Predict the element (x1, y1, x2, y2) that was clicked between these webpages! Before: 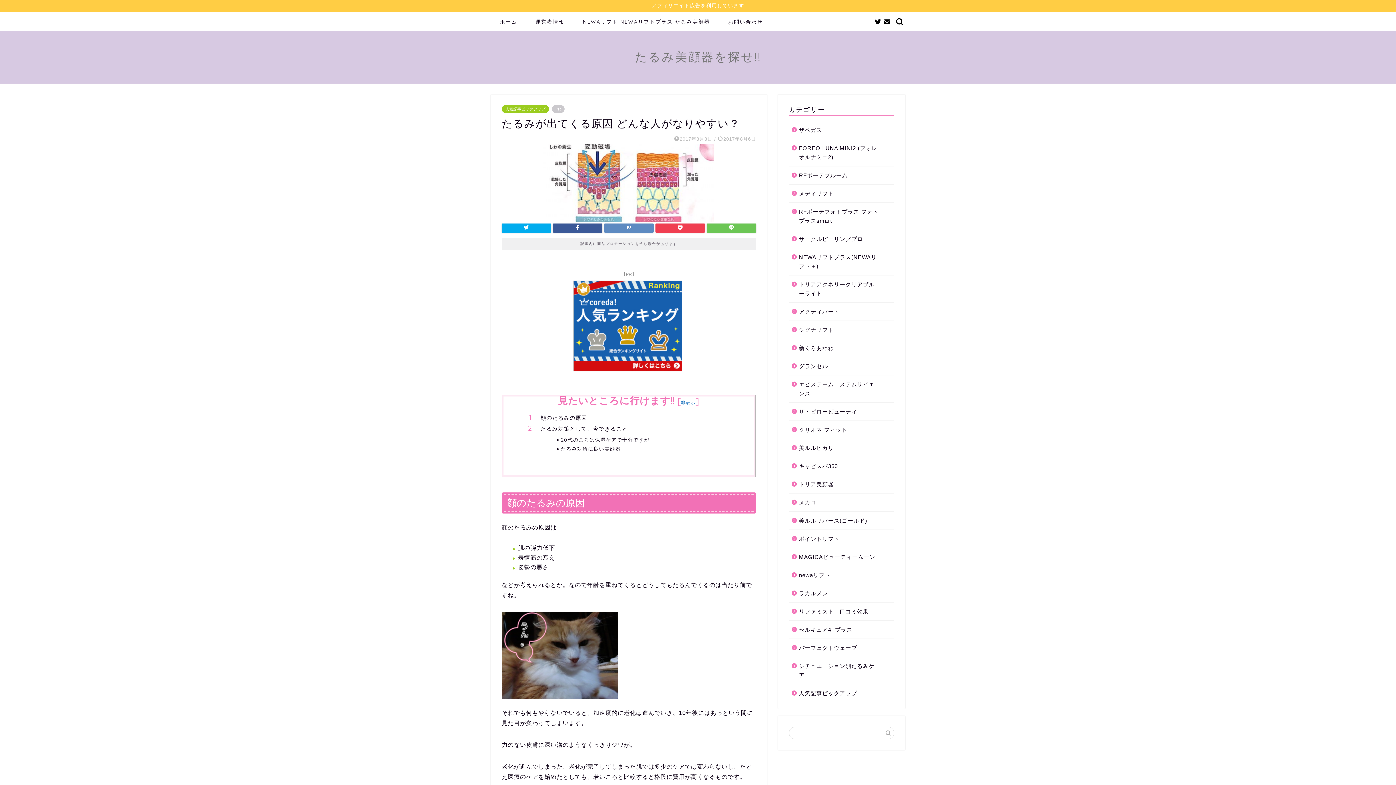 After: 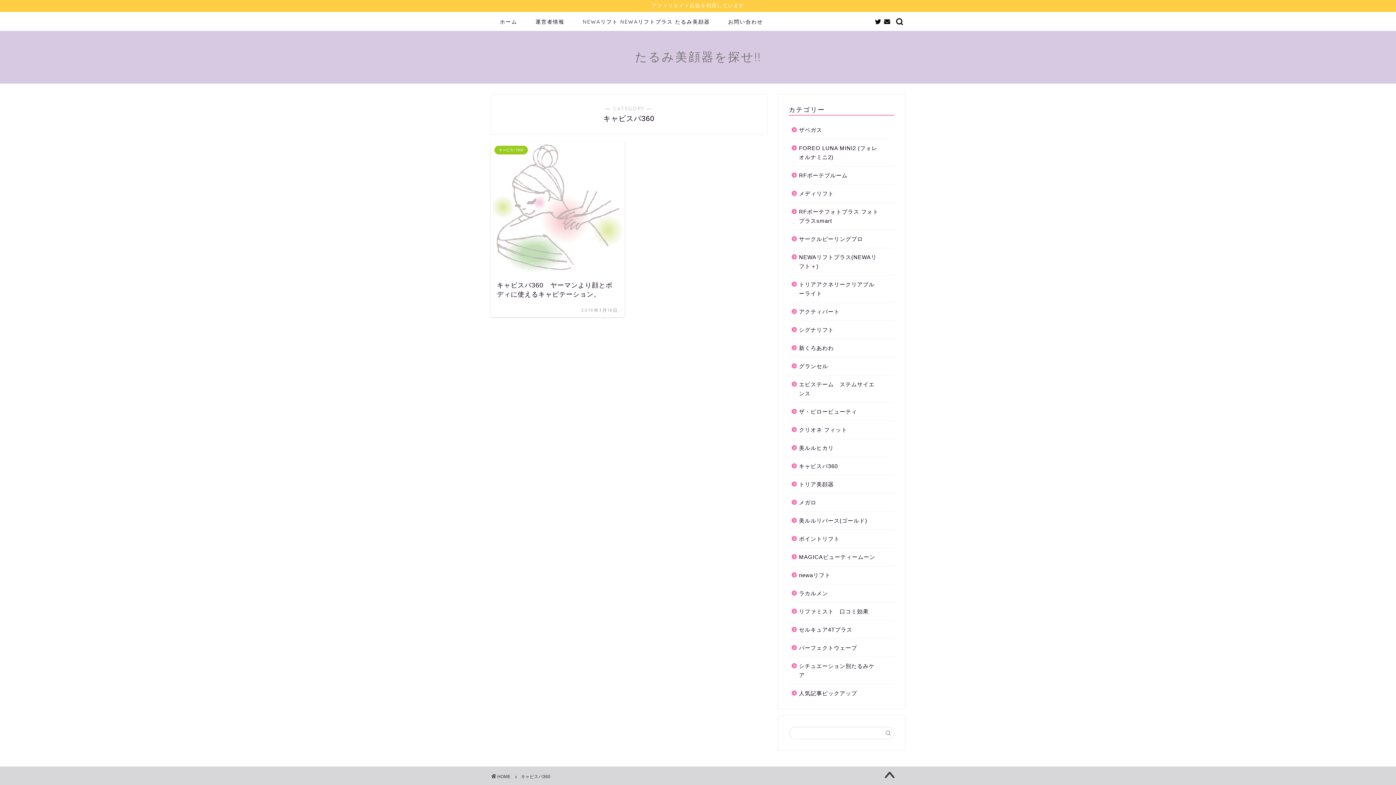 Action: bbox: (789, 457, 893, 475) label: キャビスパ360